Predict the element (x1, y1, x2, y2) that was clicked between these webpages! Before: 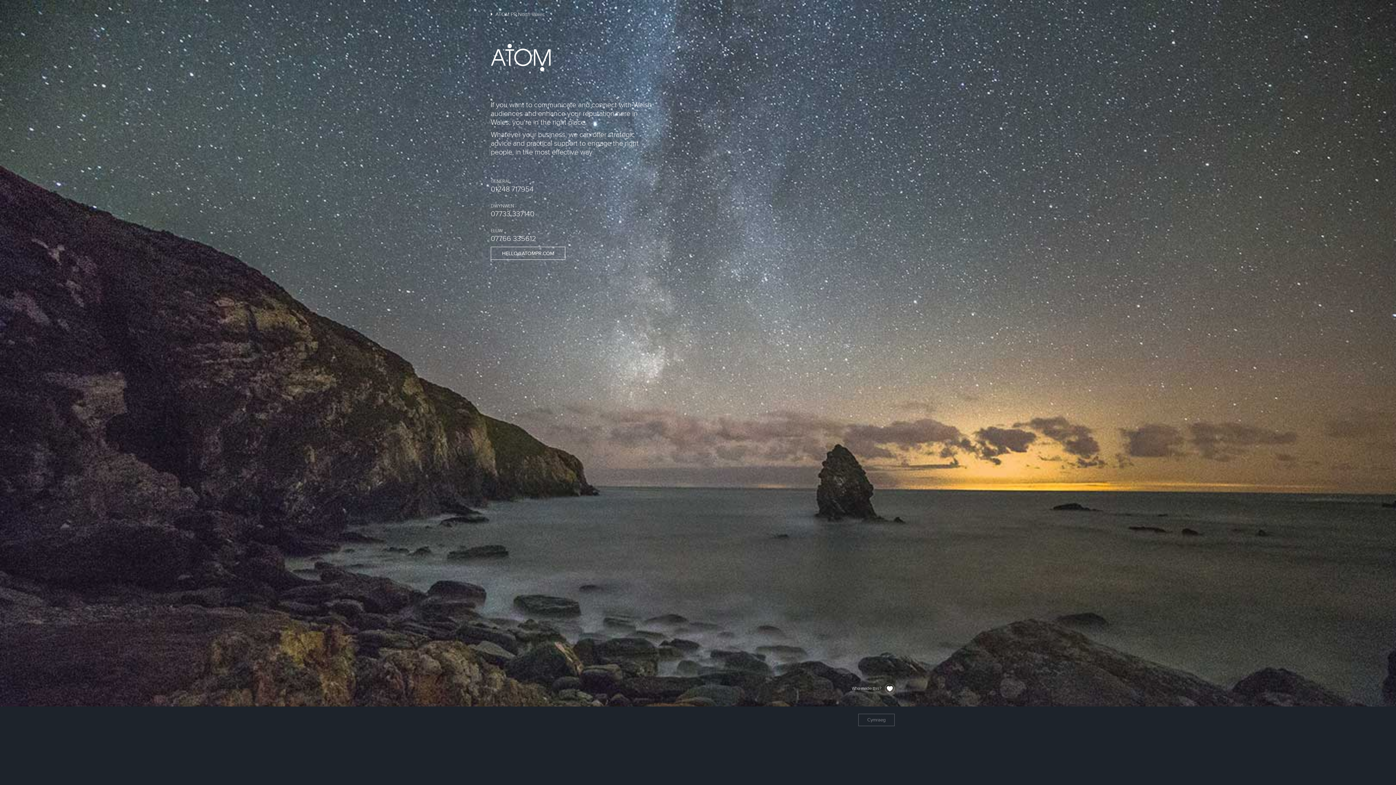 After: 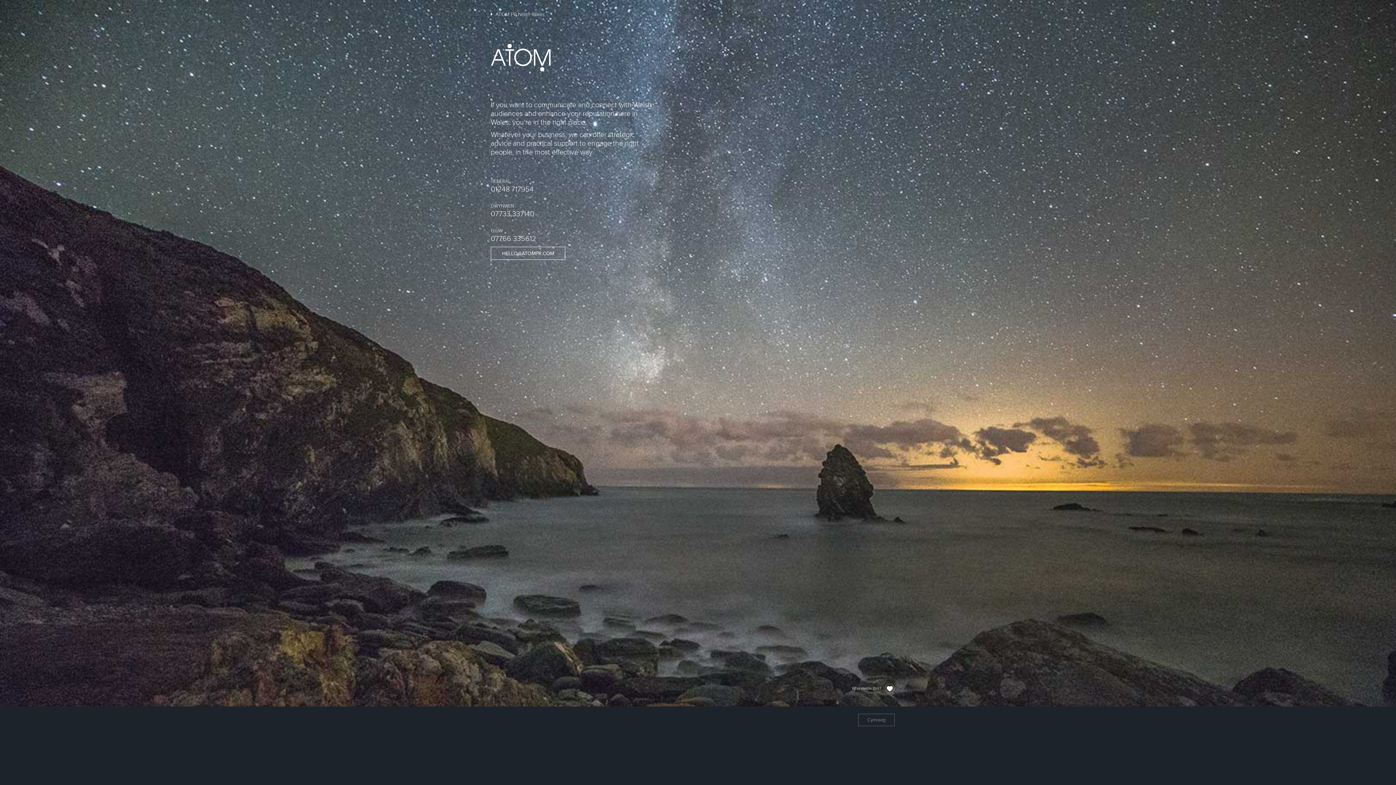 Action: bbox: (502, 250, 554, 256) label: HELLO@ATOMPR.COM